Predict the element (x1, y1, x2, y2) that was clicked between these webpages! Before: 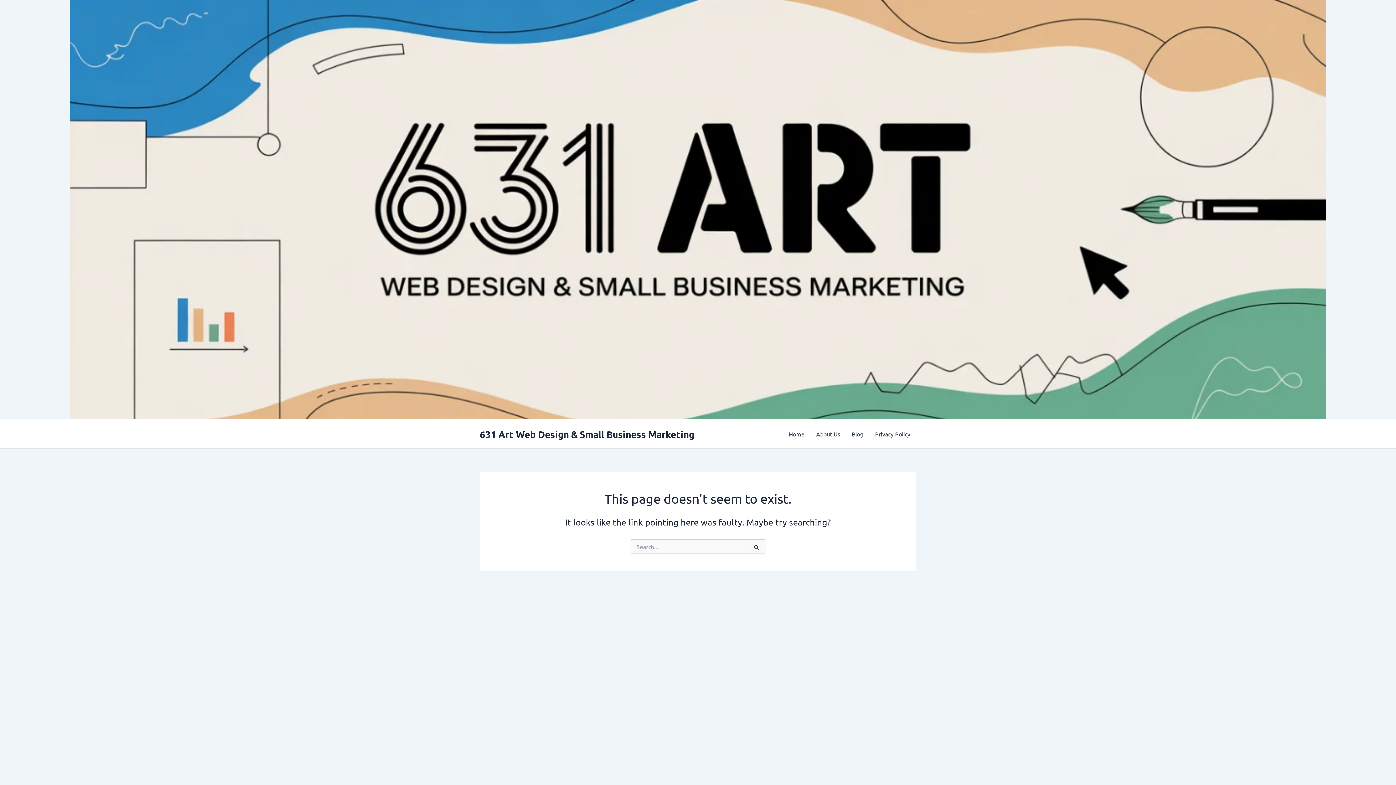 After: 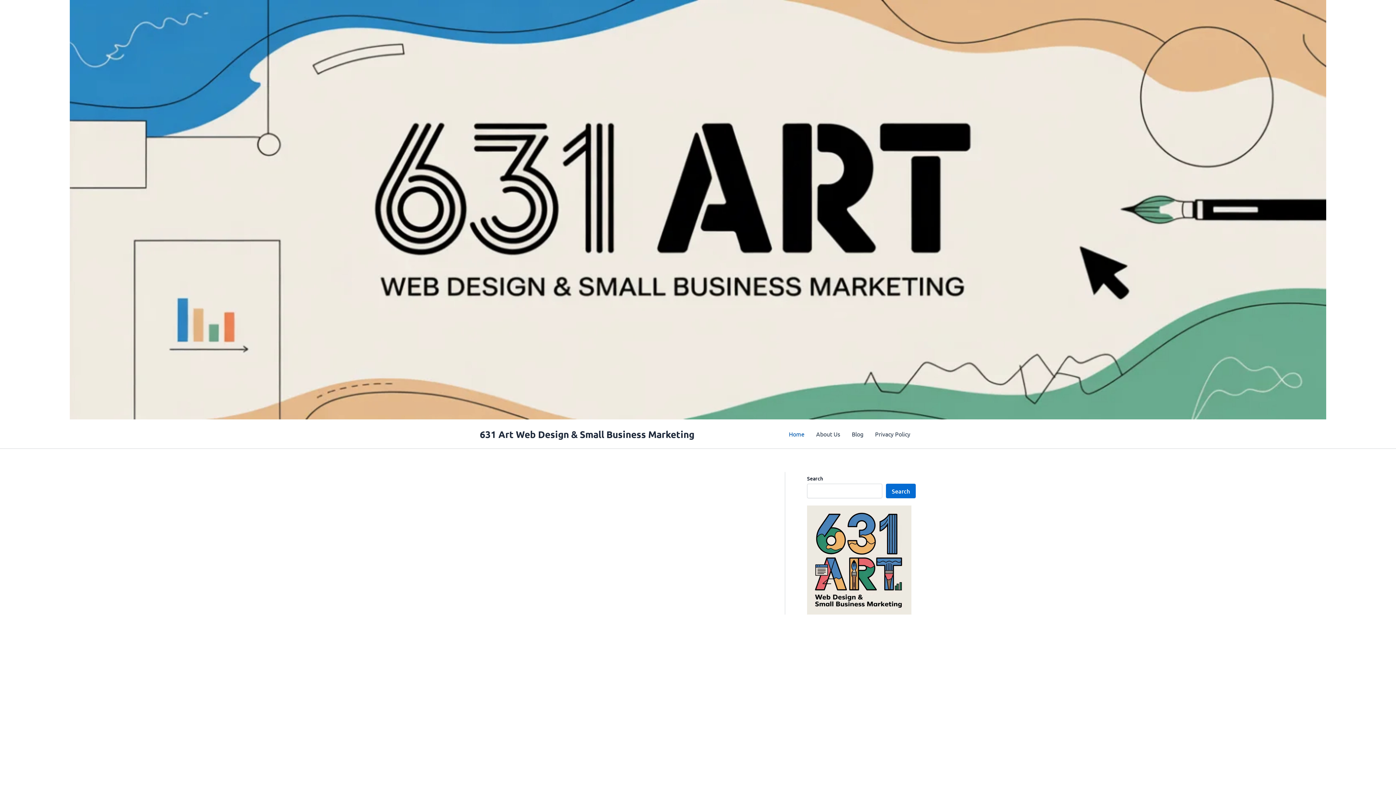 Action: label: Home bbox: (783, 419, 810, 448)